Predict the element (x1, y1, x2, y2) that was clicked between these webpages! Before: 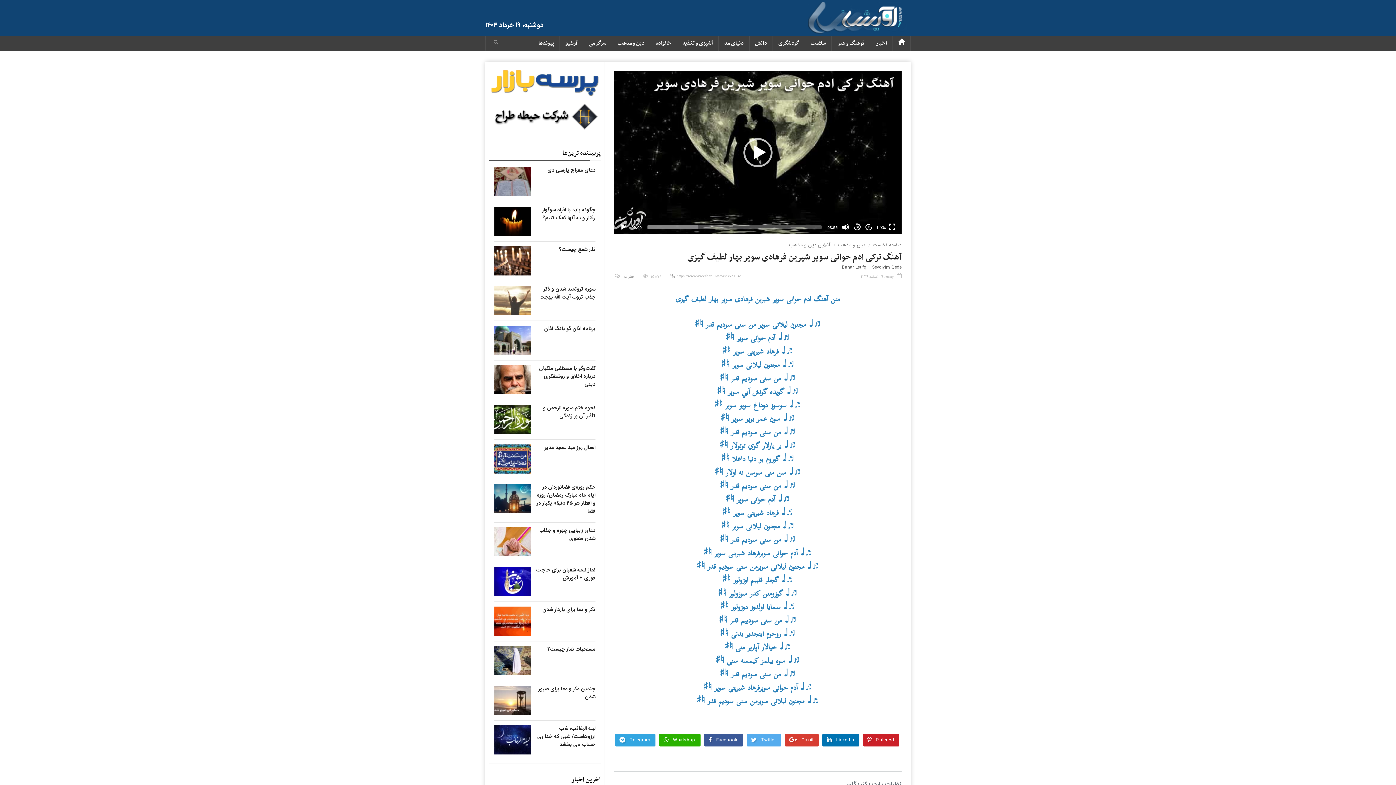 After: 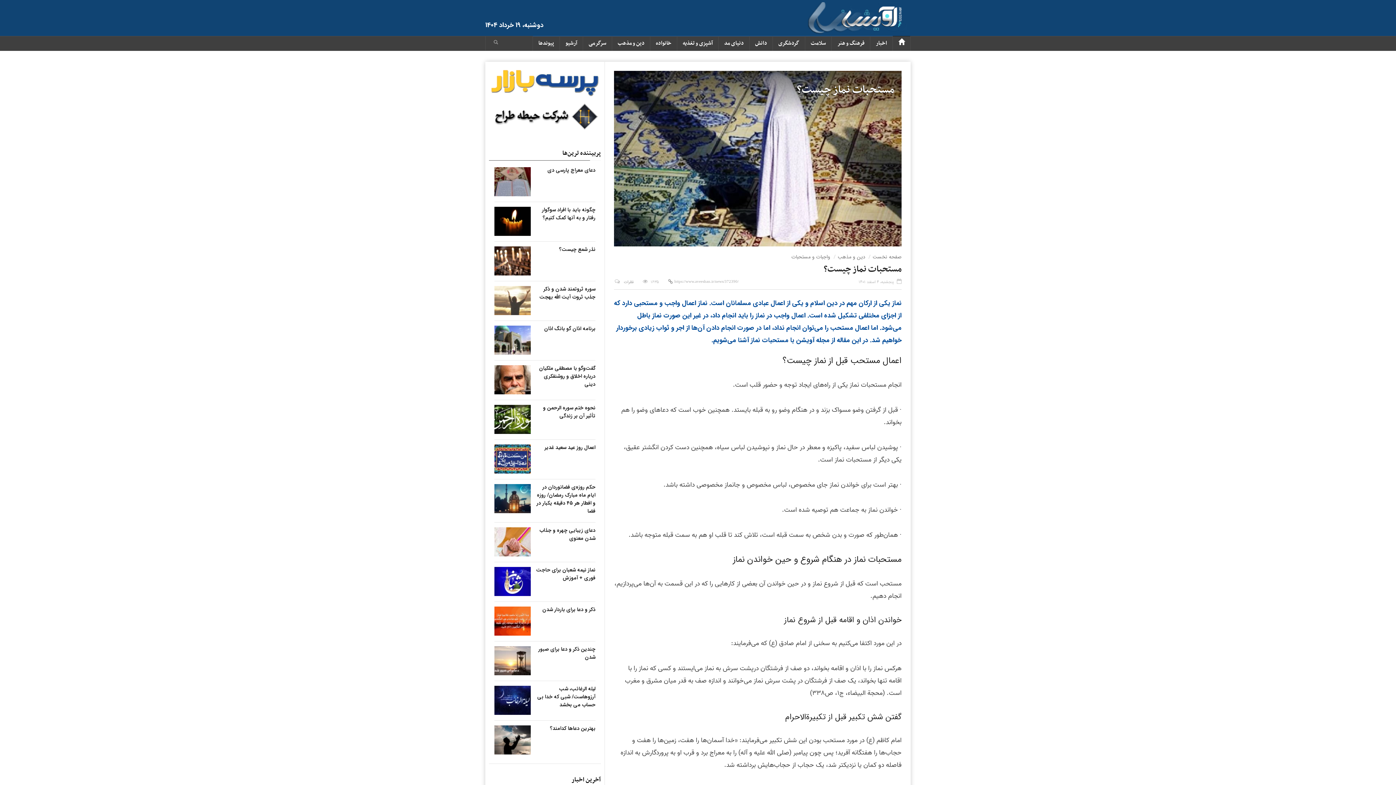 Action: label: مستحبات نماز چیست؟ bbox: (547, 645, 595, 653)